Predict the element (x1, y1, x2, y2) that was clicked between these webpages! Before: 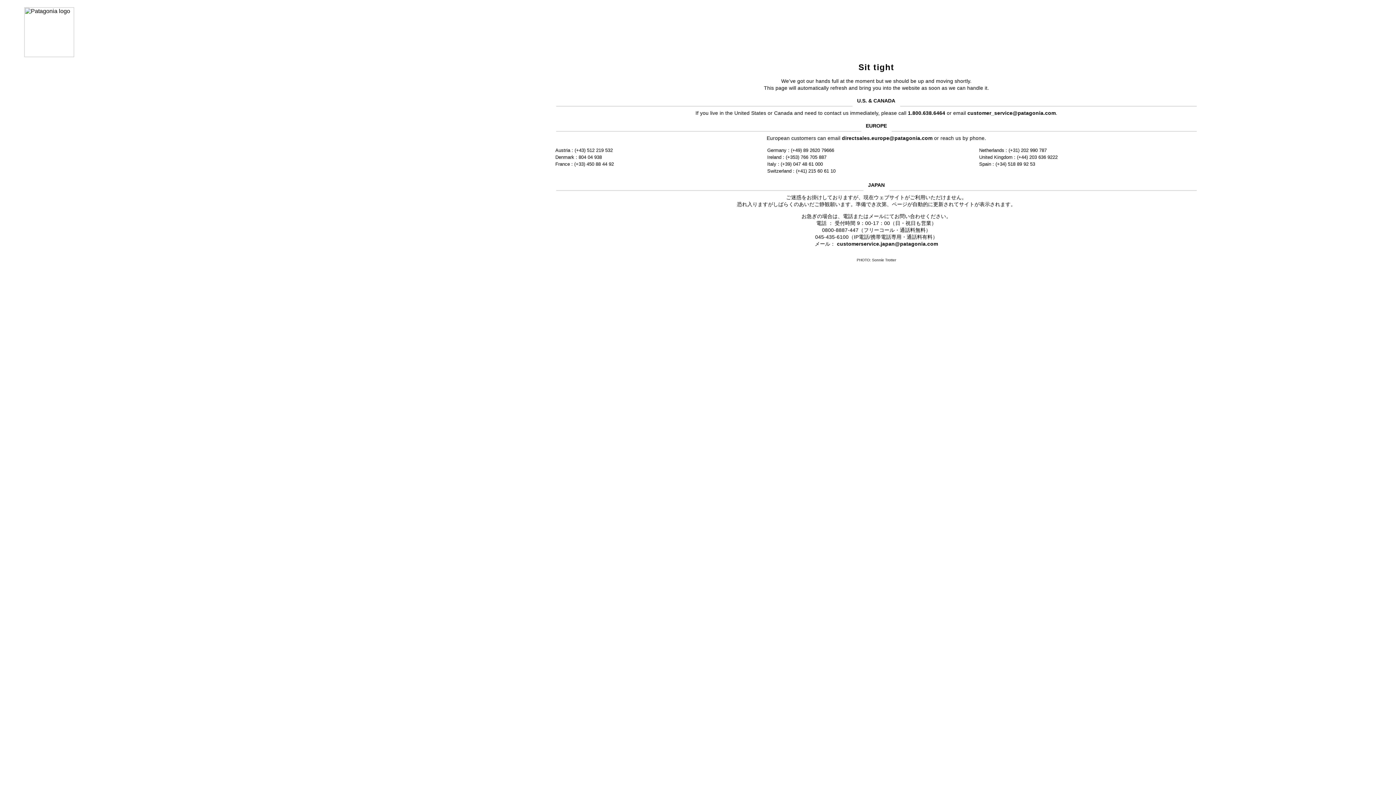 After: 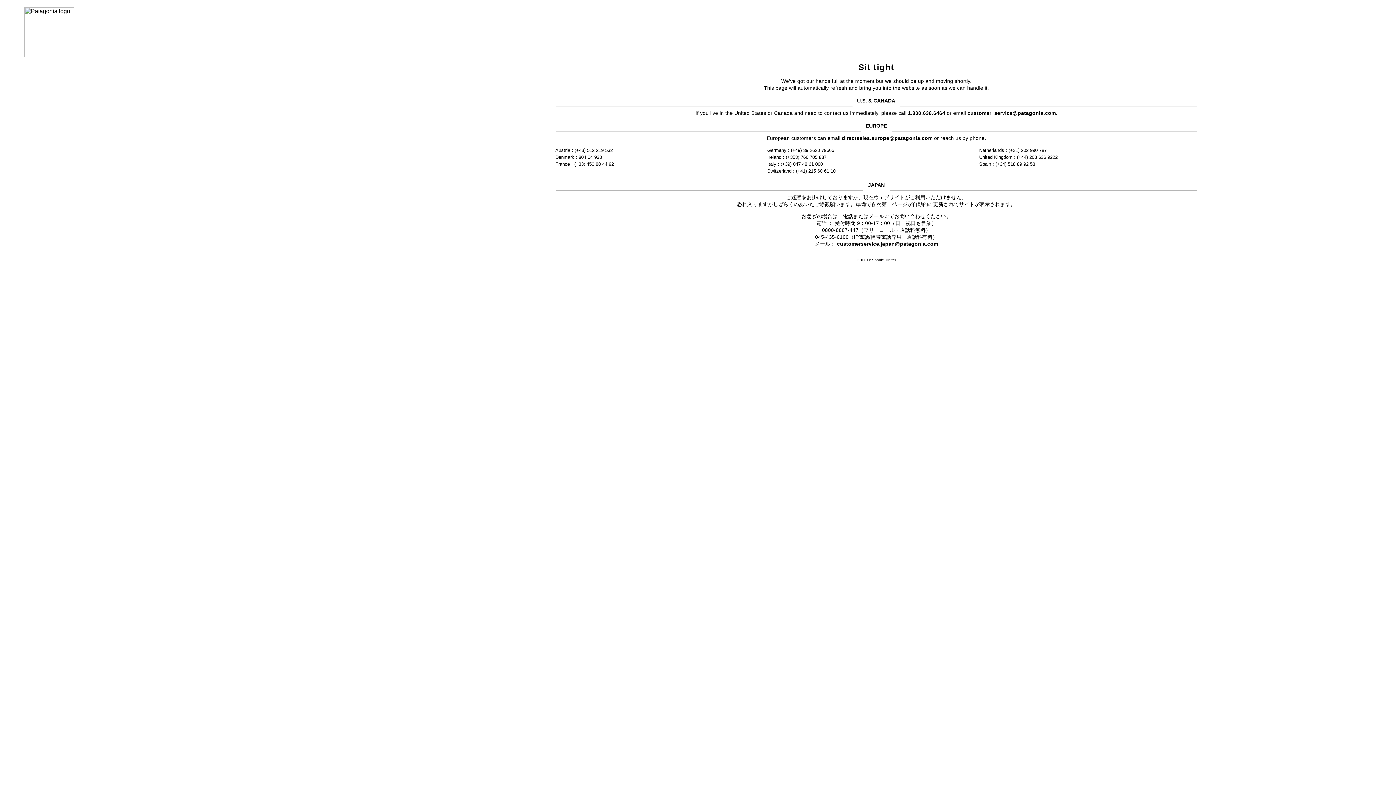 Action: label: customer_service@patagonia.com bbox: (967, 110, 1056, 115)